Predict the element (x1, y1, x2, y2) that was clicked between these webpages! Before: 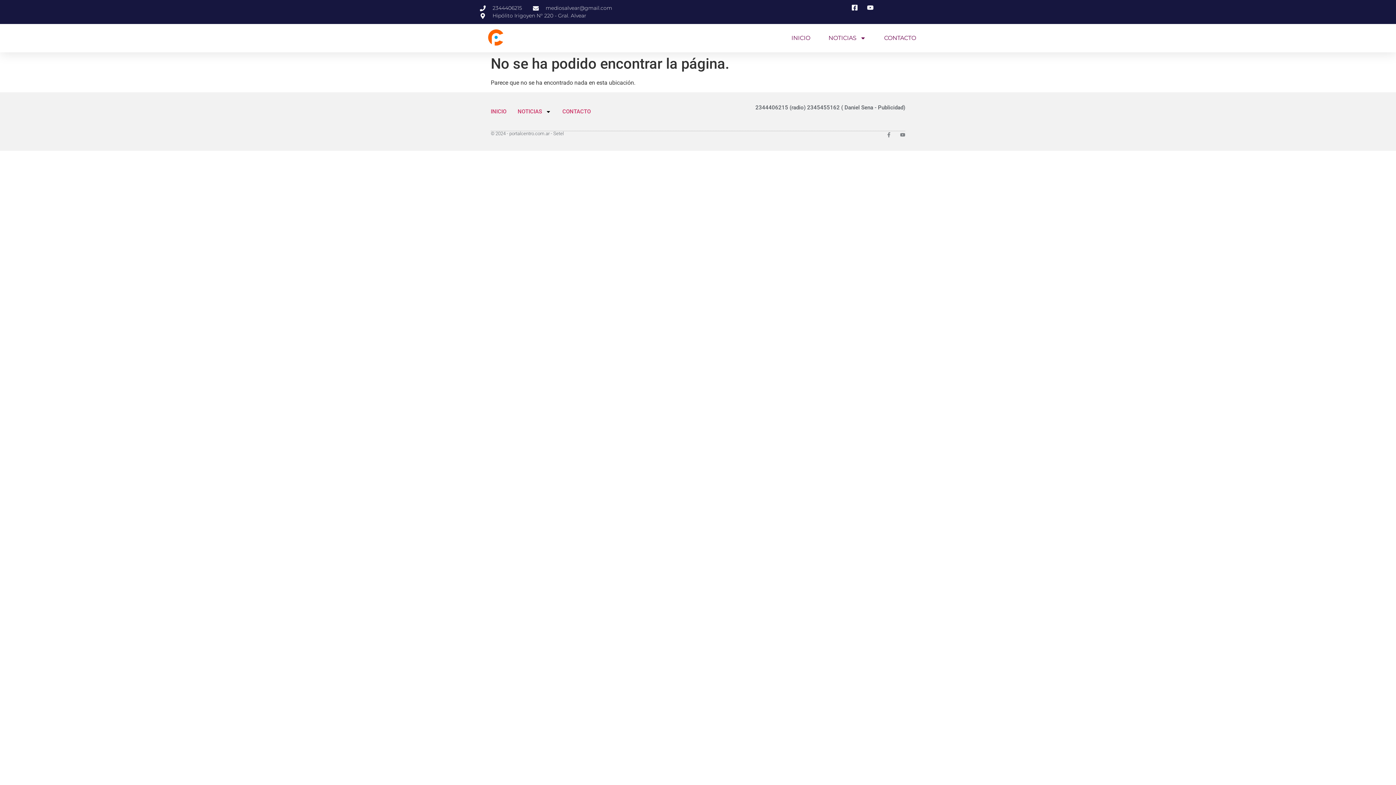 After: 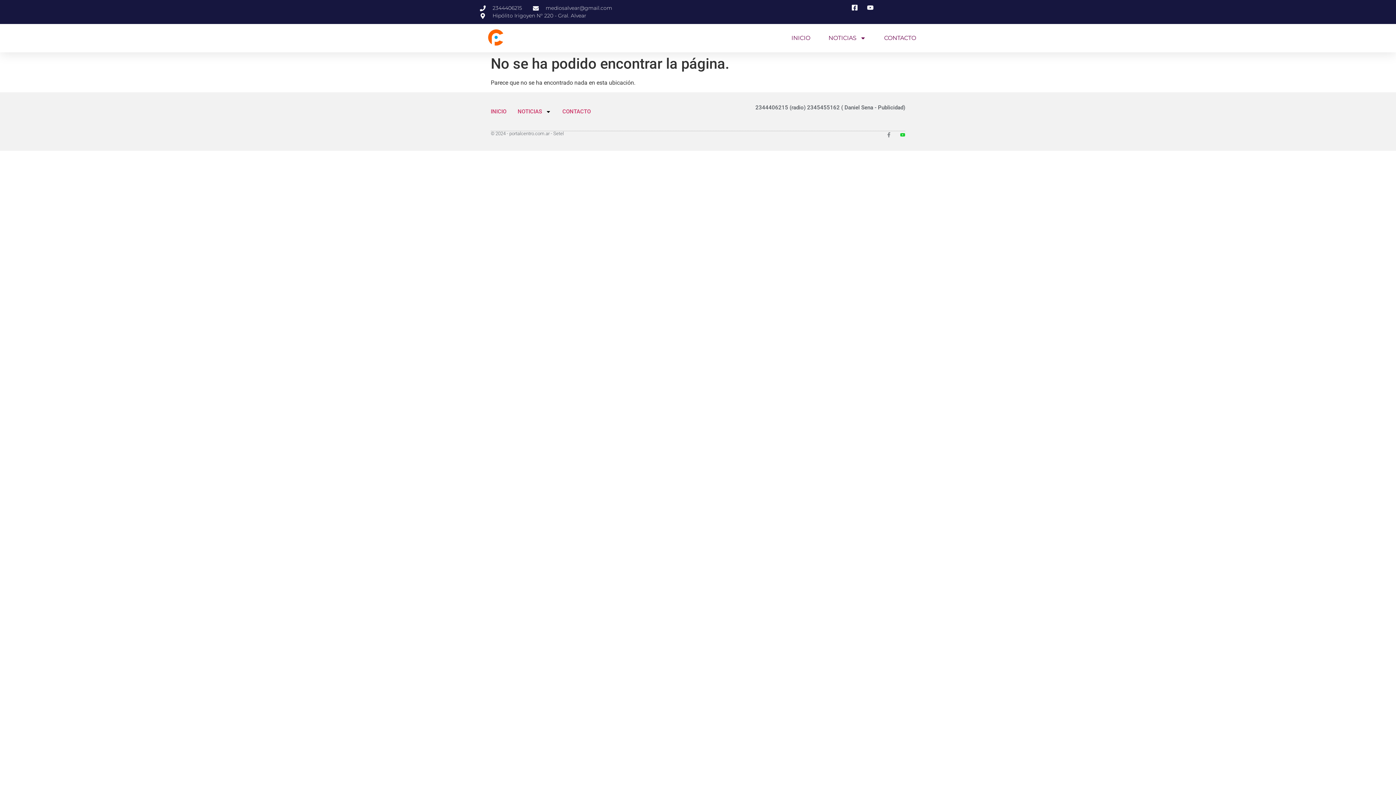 Action: label: Youtube bbox: (900, 132, 905, 137)